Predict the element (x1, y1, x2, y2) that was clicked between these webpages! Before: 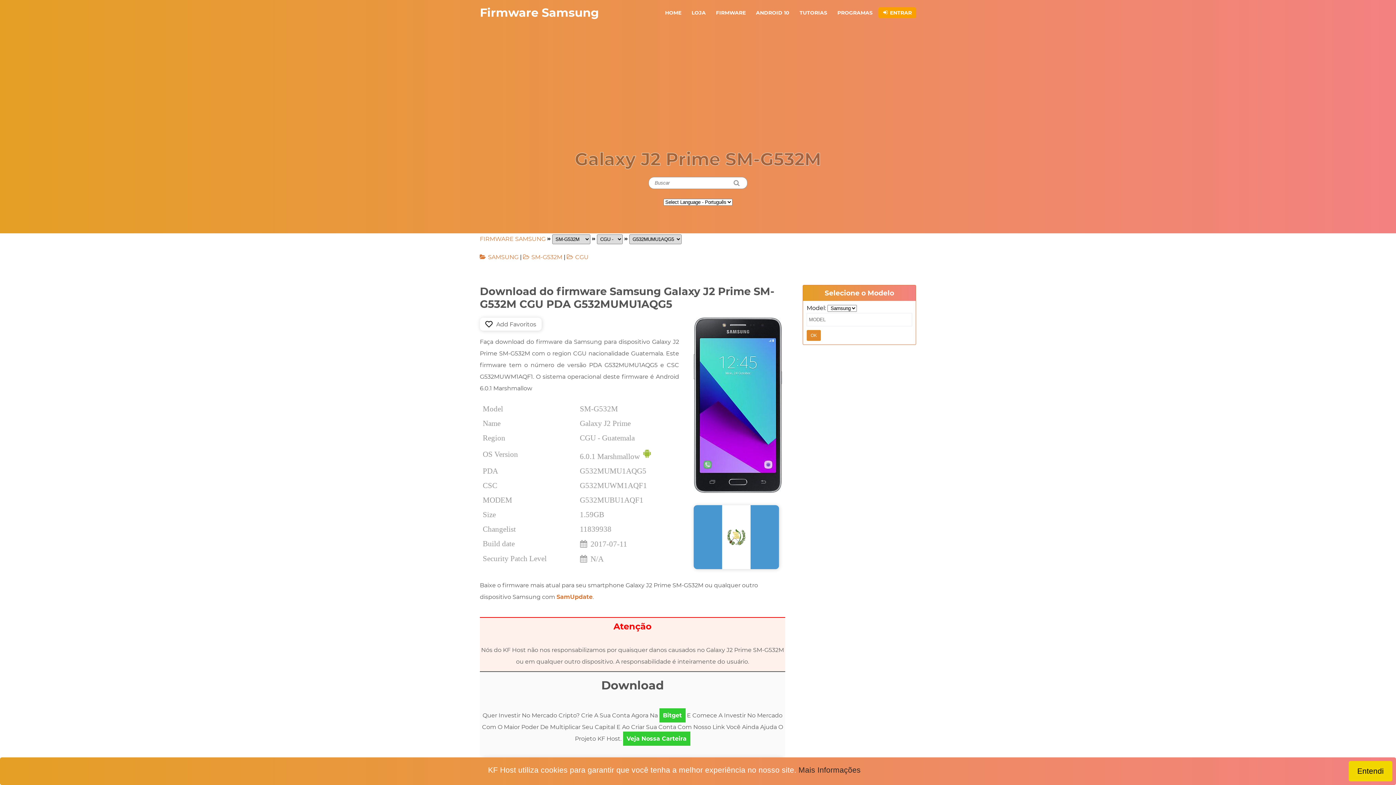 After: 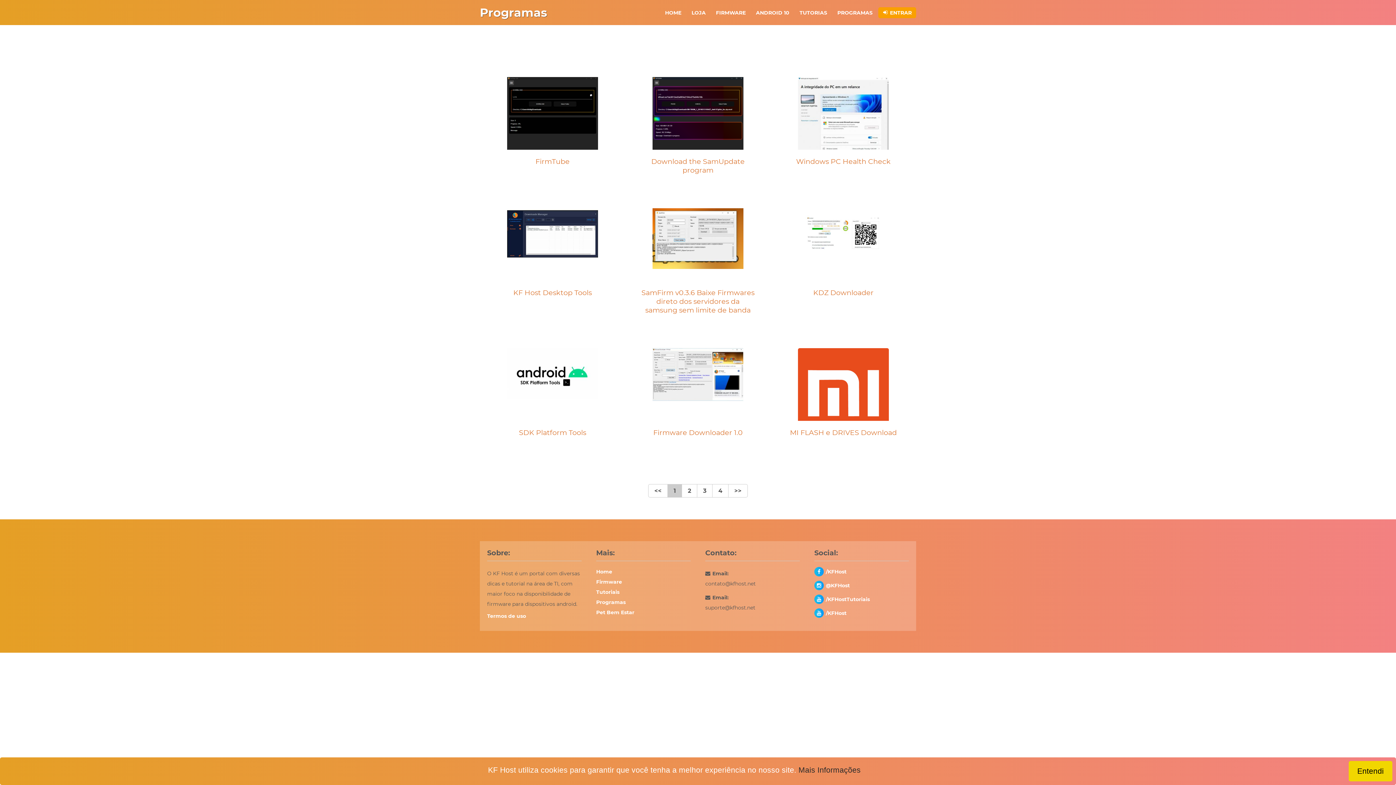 Action: bbox: (833, 7, 877, 18) label: PROGRAMAS